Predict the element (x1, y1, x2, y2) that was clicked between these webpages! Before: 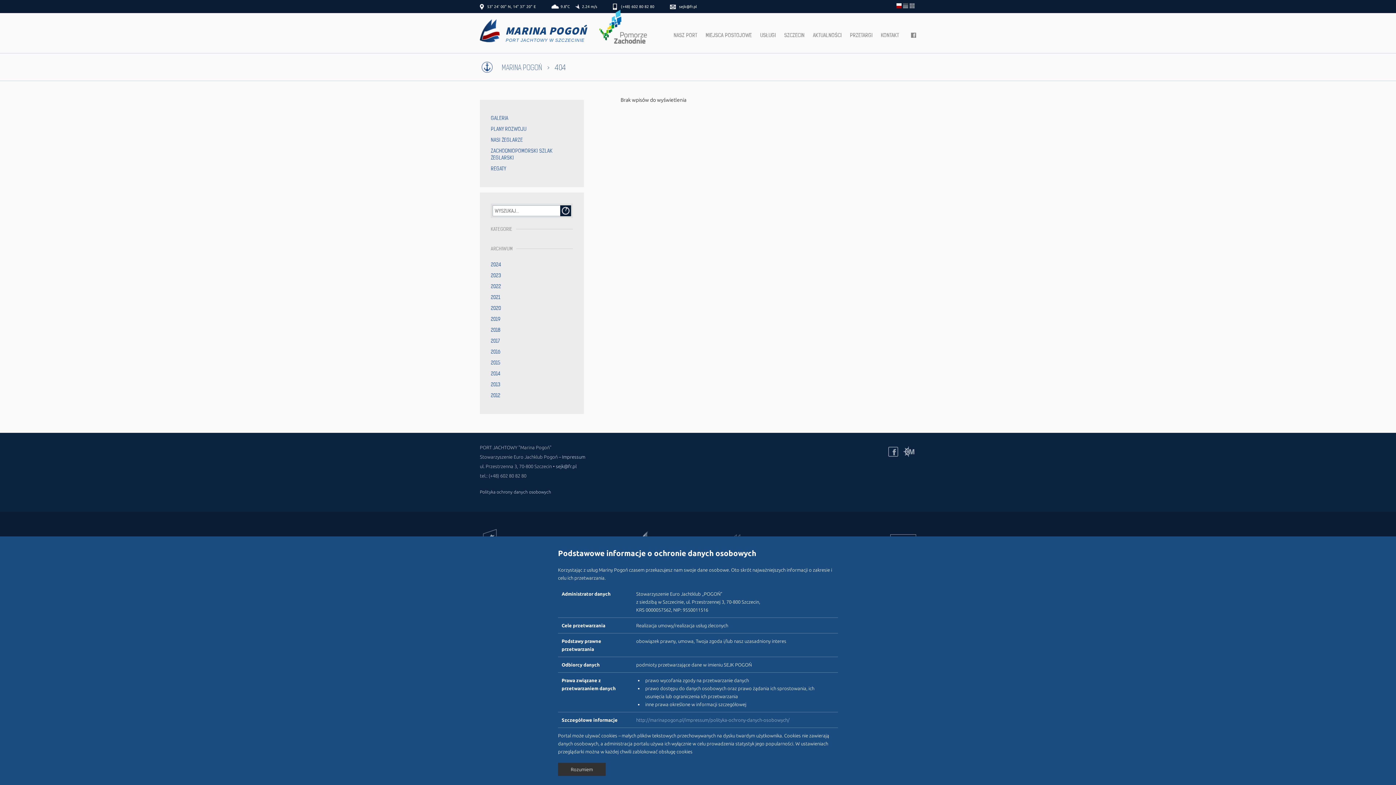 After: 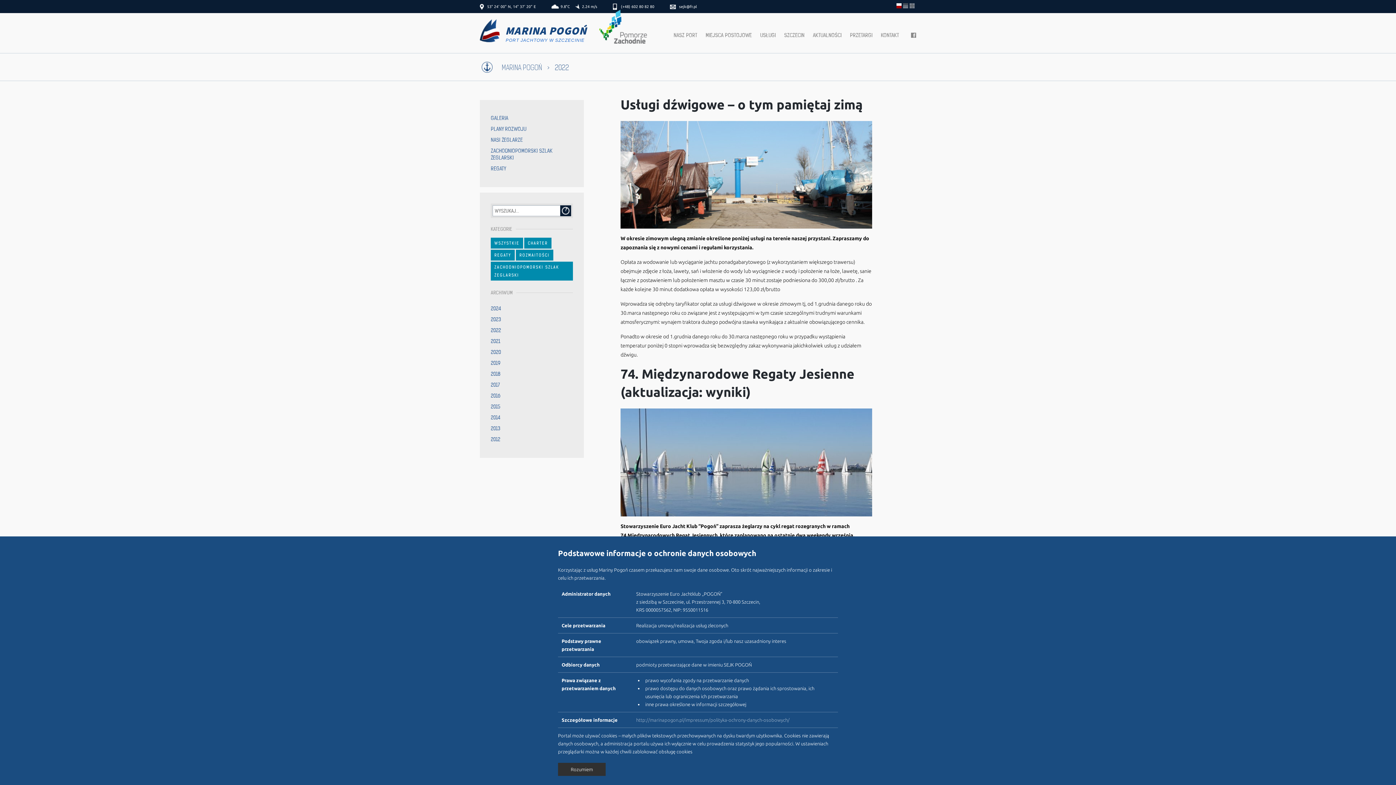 Action: bbox: (490, 283, 501, 289) label: 2022